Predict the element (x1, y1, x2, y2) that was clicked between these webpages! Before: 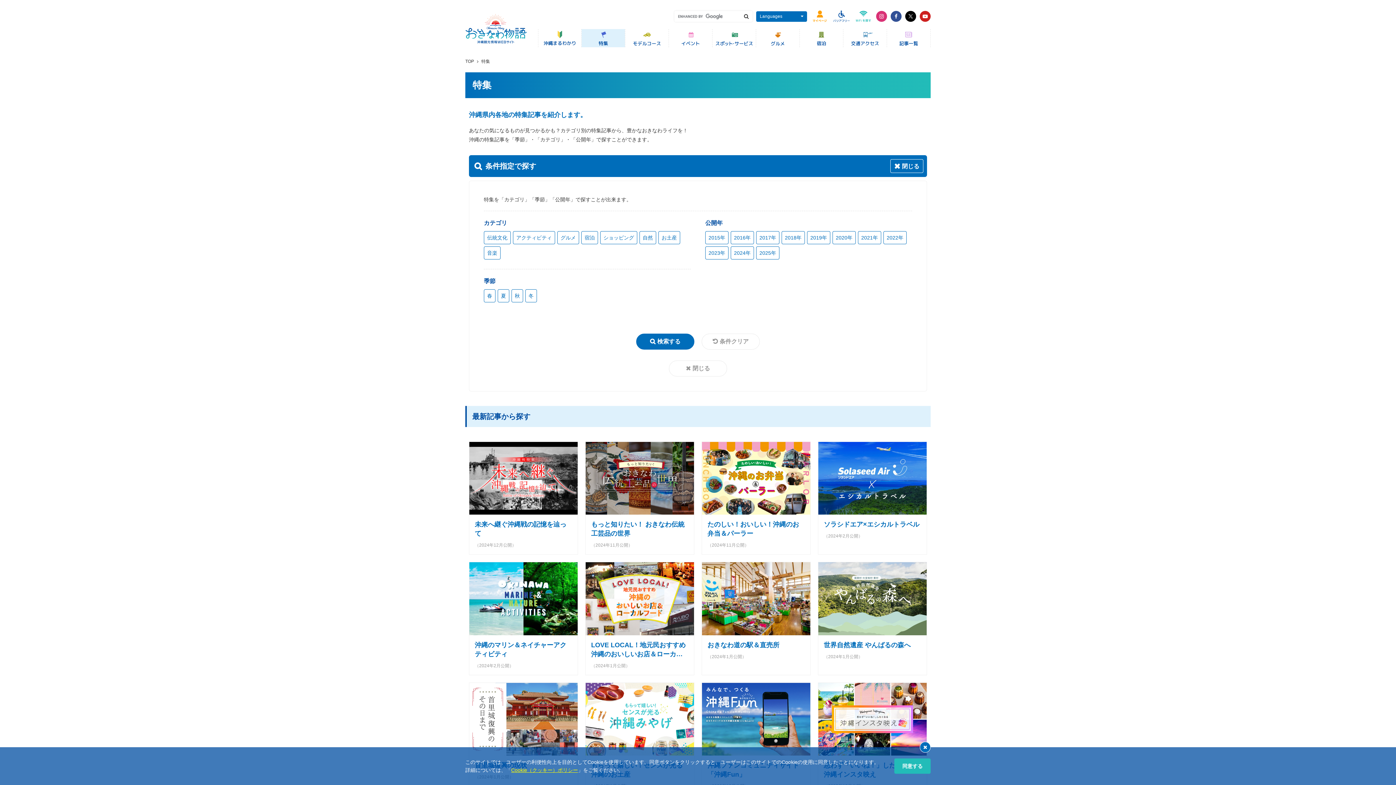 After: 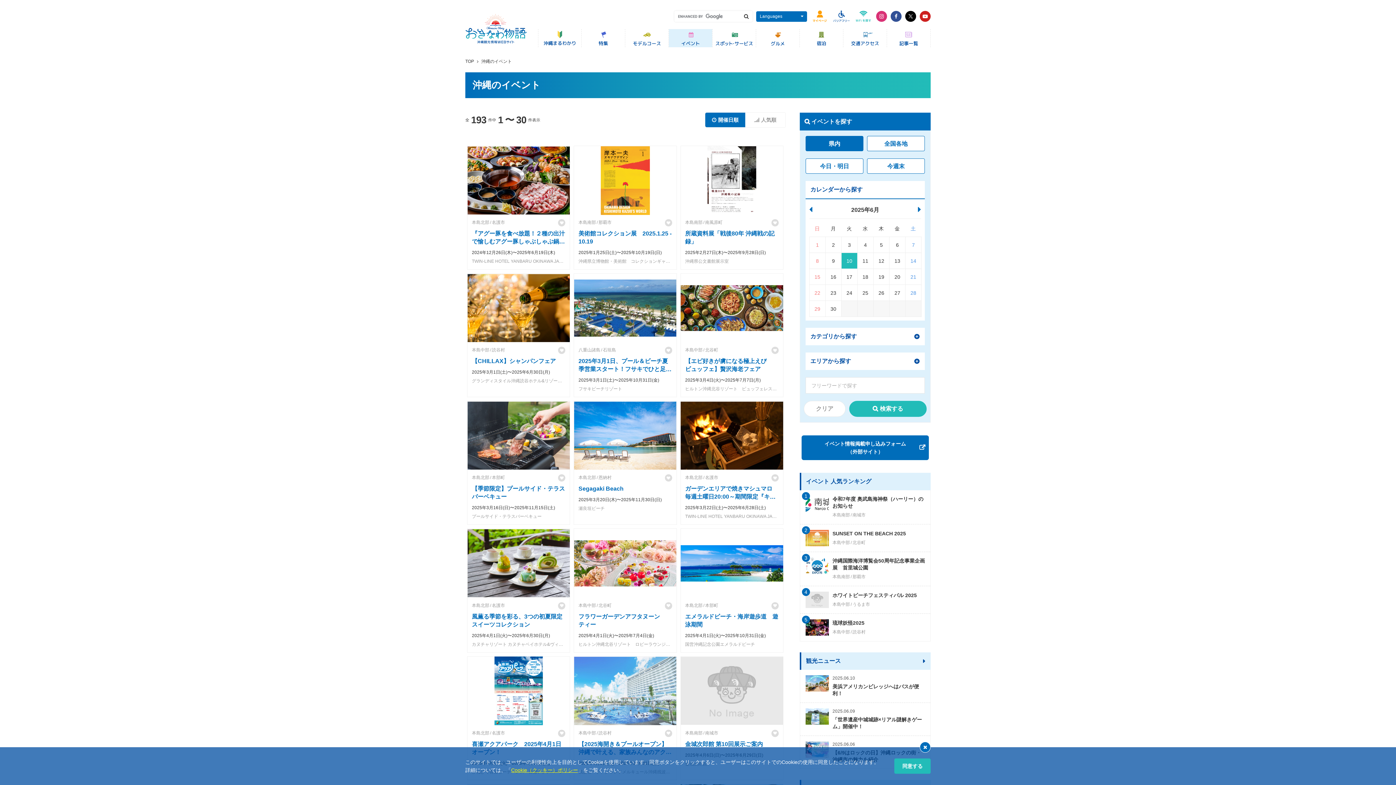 Action: bbox: (669, 29, 712, 47)